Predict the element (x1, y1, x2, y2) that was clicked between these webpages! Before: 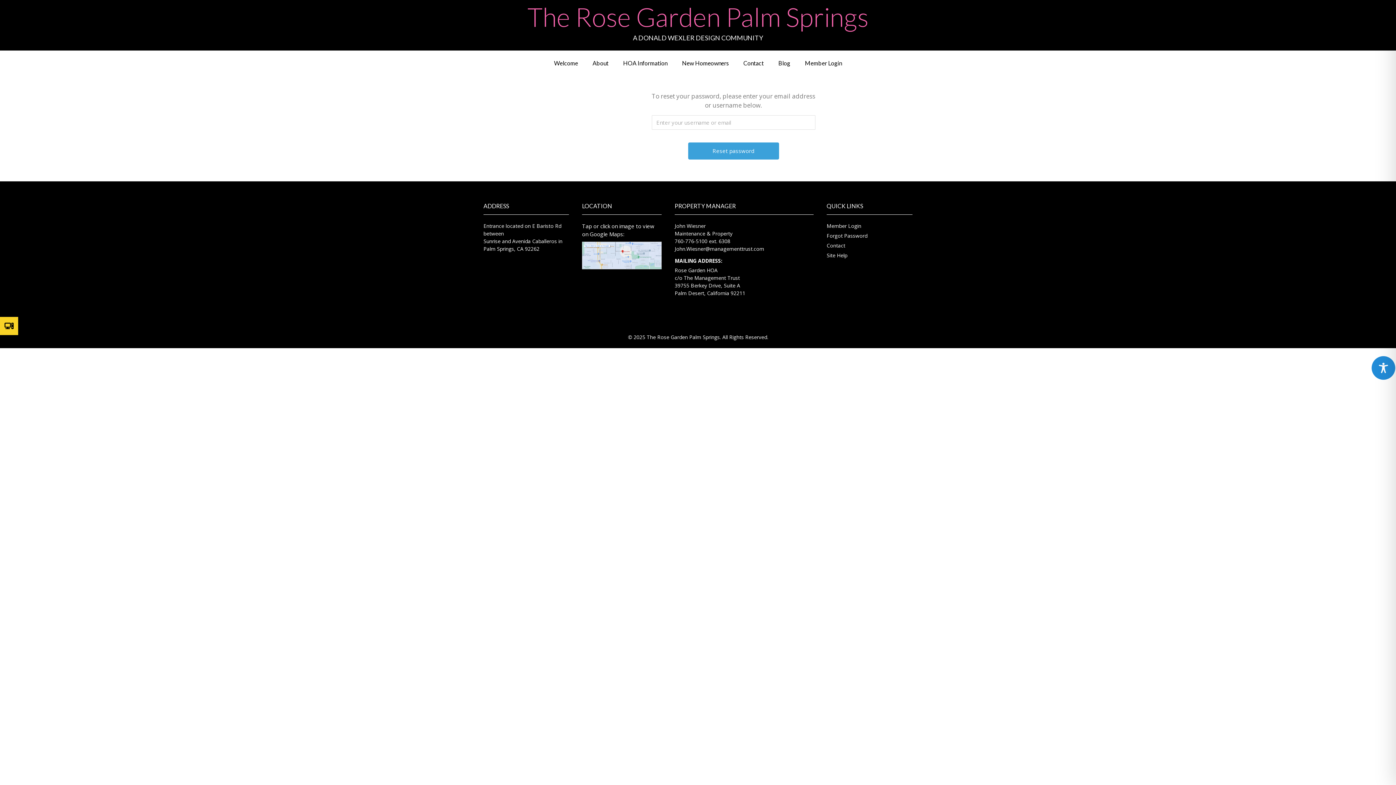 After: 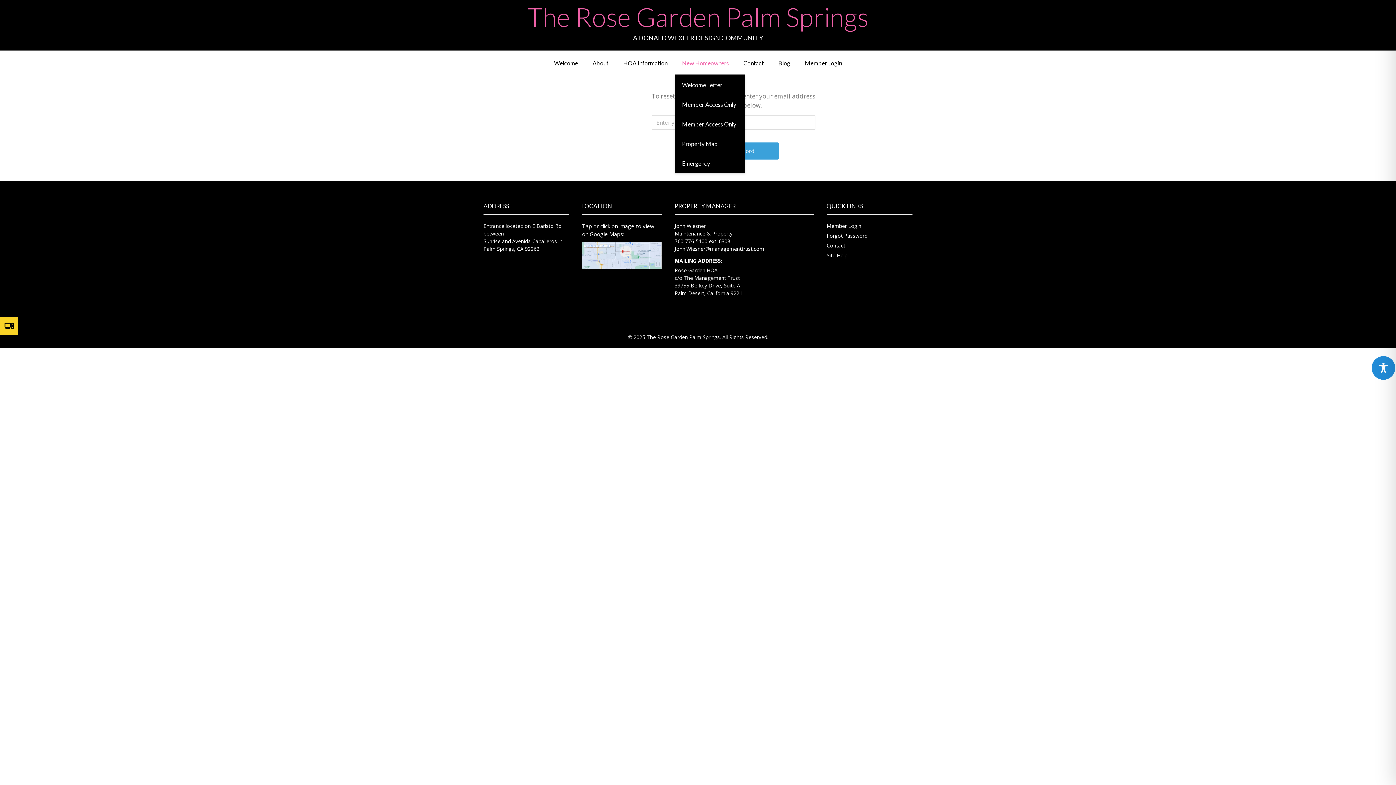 Action: label: New Homeowners bbox: (674, 50, 736, 76)